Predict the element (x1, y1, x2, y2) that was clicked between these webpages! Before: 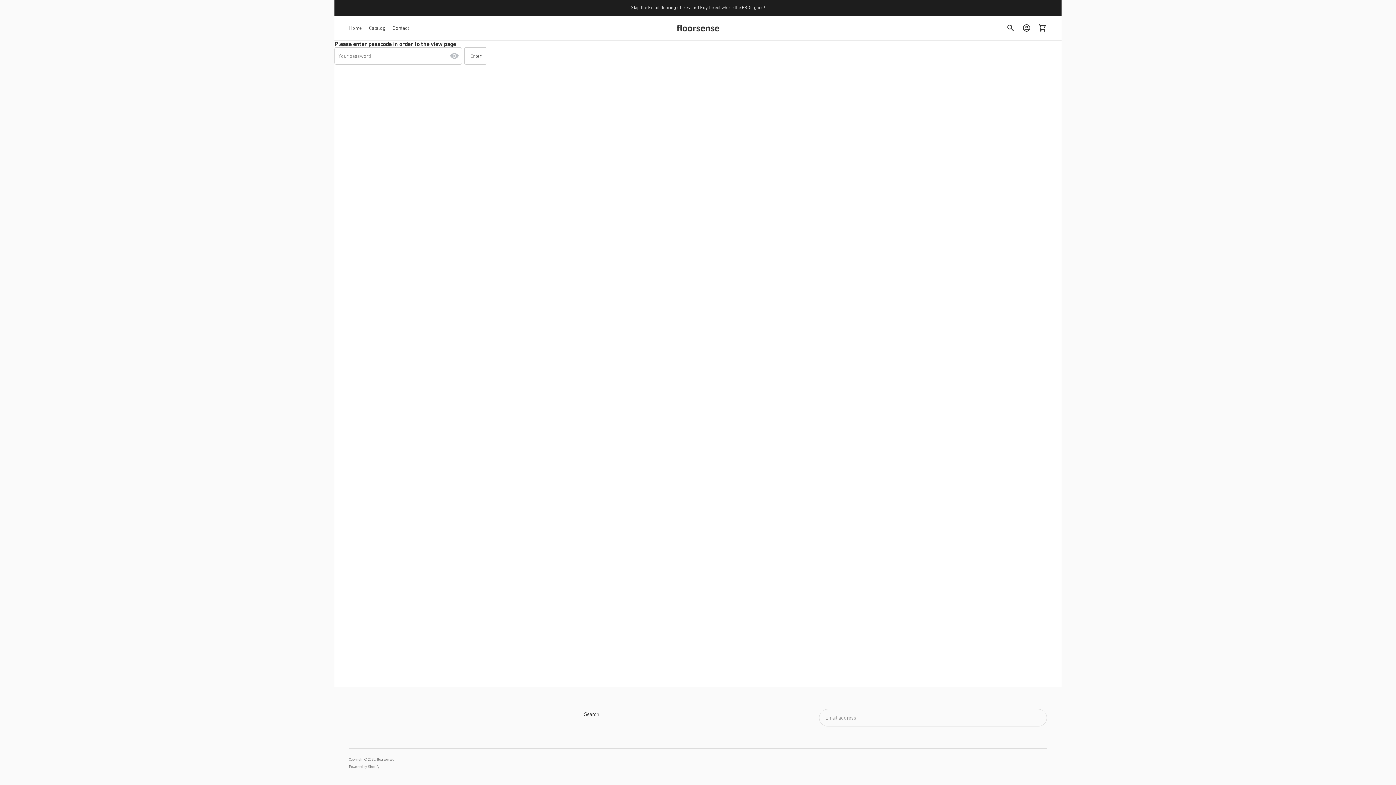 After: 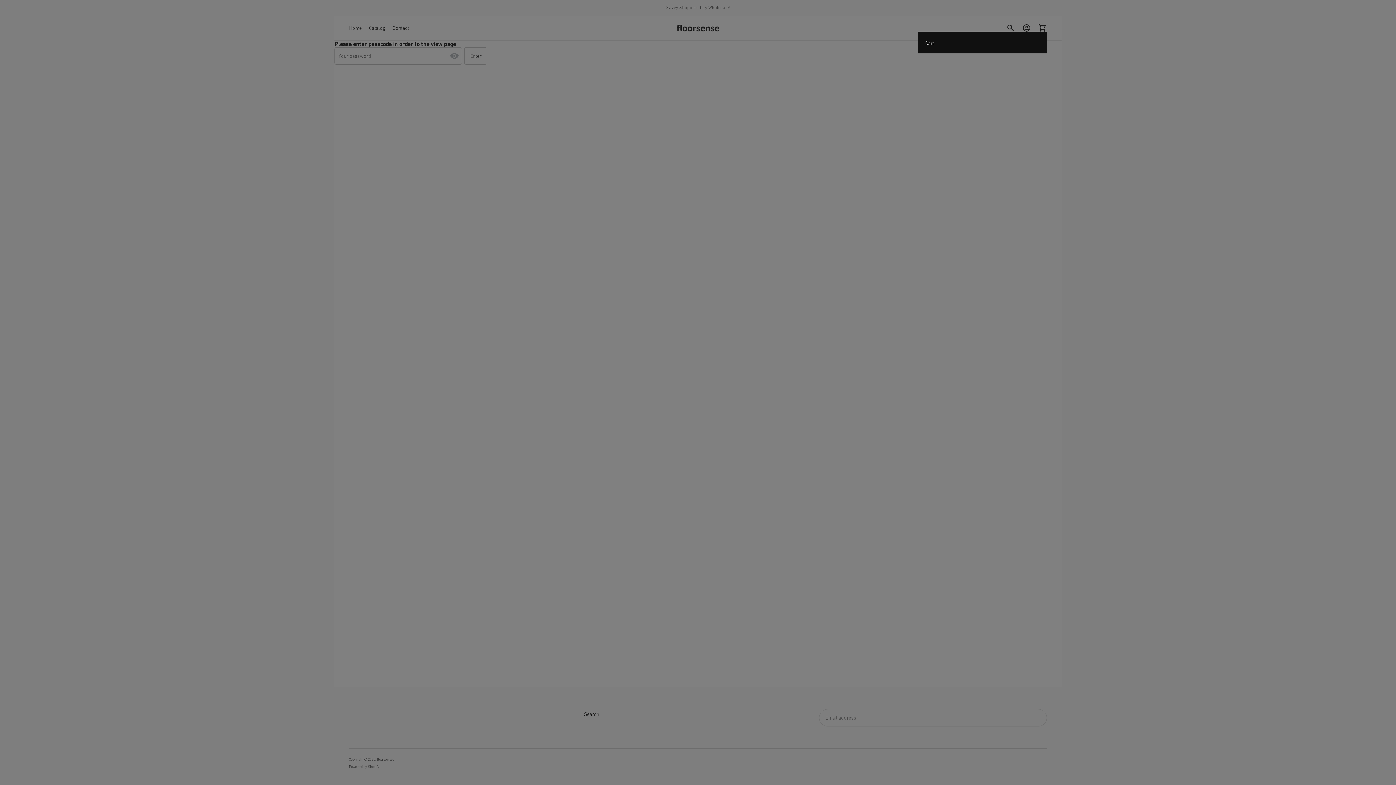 Action: label: 0 bbox: (1034, 20, 1050, 36)